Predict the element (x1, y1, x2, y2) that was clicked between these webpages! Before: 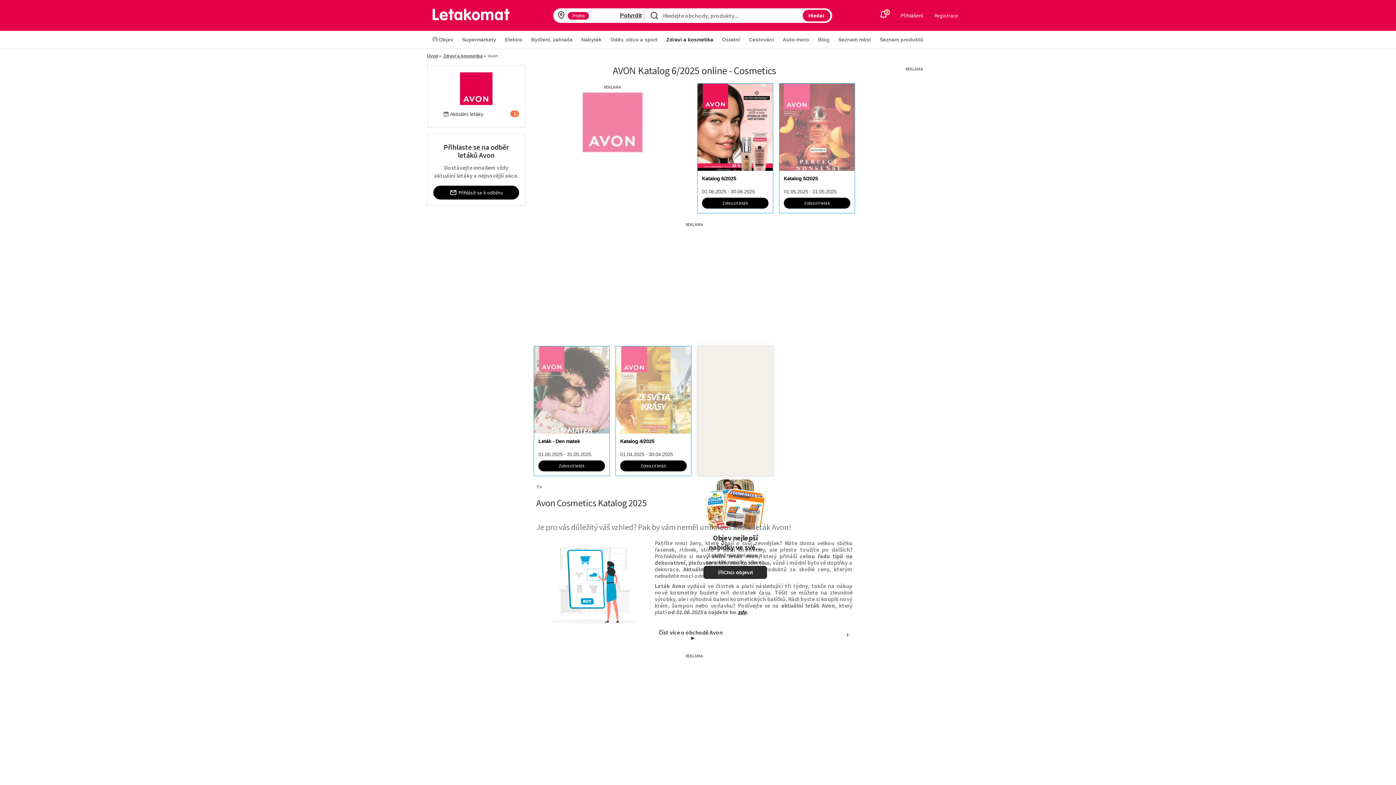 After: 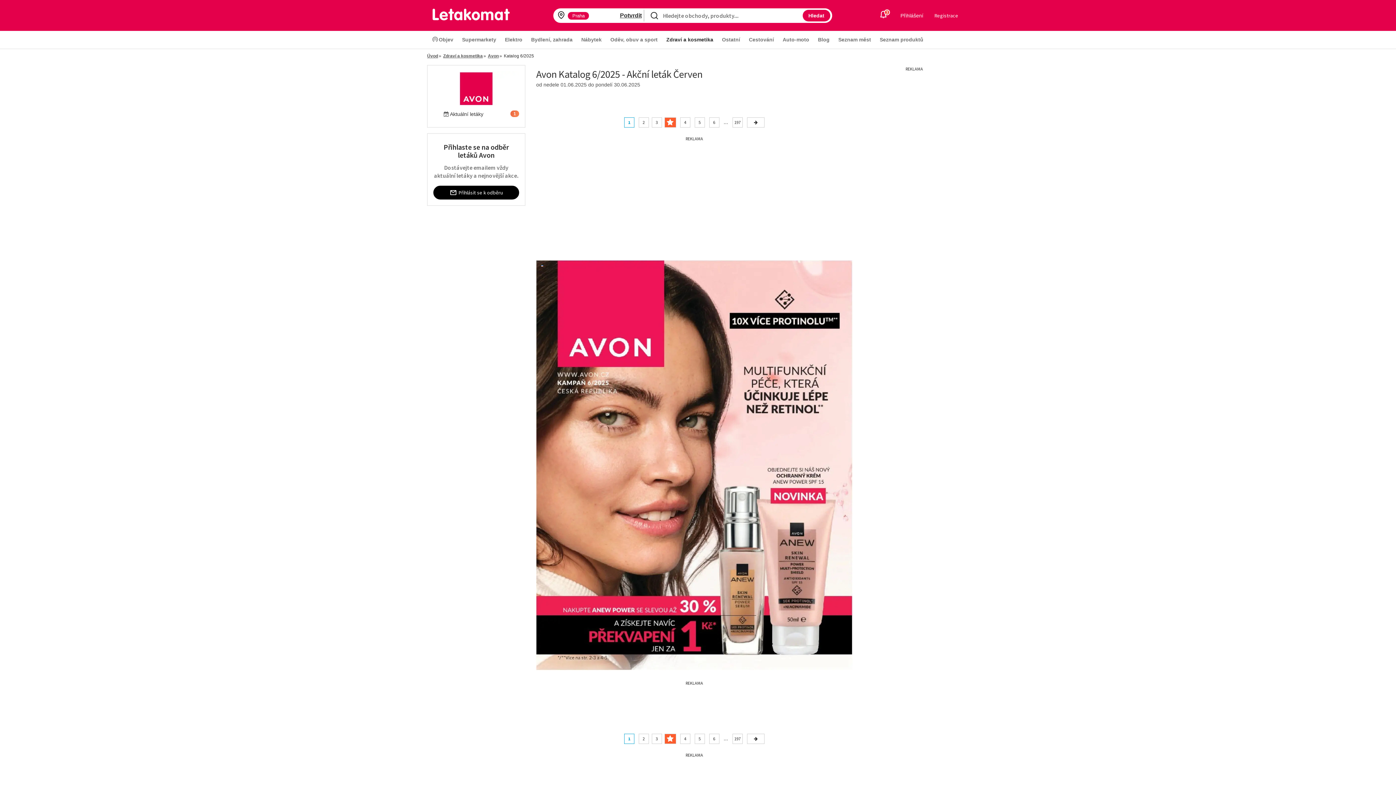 Action: label: Katalog 6/2025

01.06.2025 - 30.06.2025 bbox: (697, 170, 773, 194)